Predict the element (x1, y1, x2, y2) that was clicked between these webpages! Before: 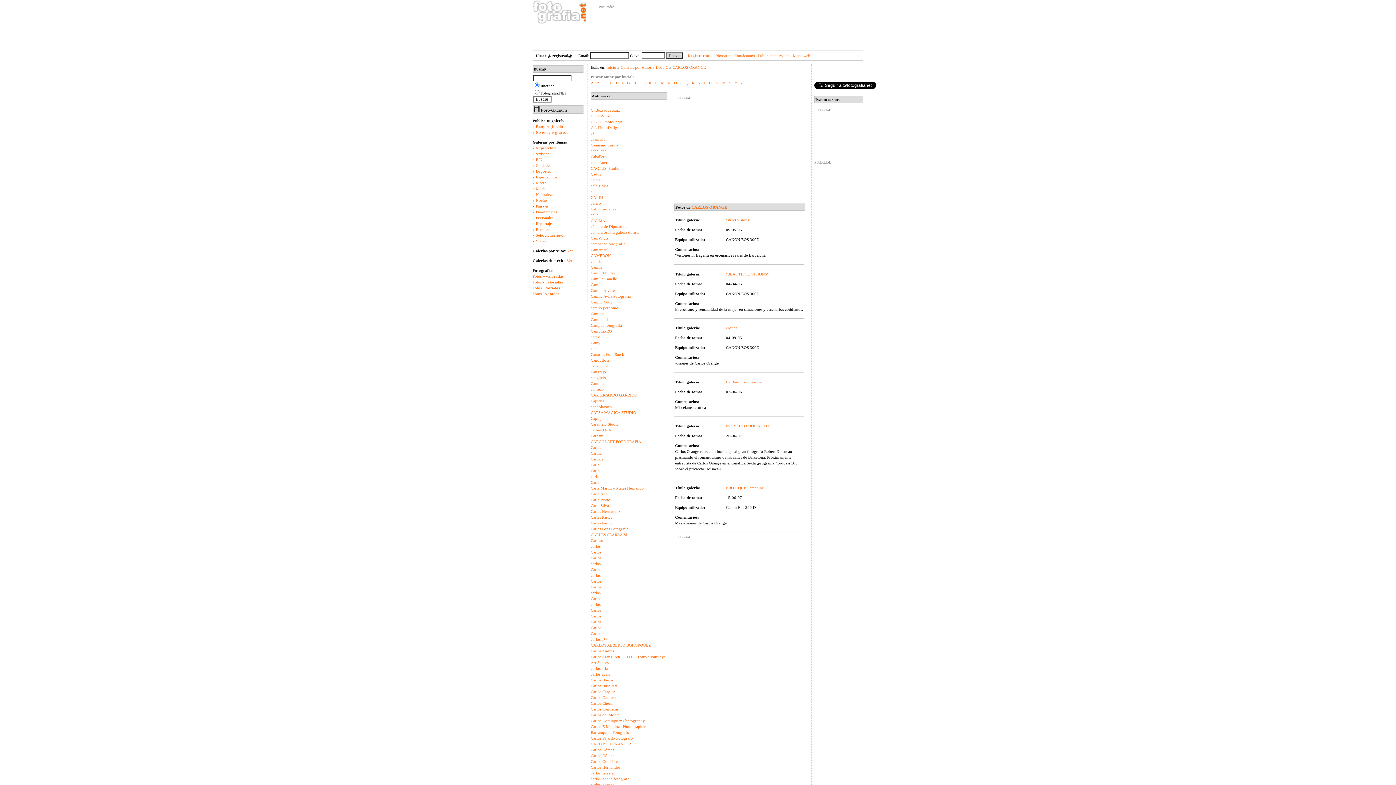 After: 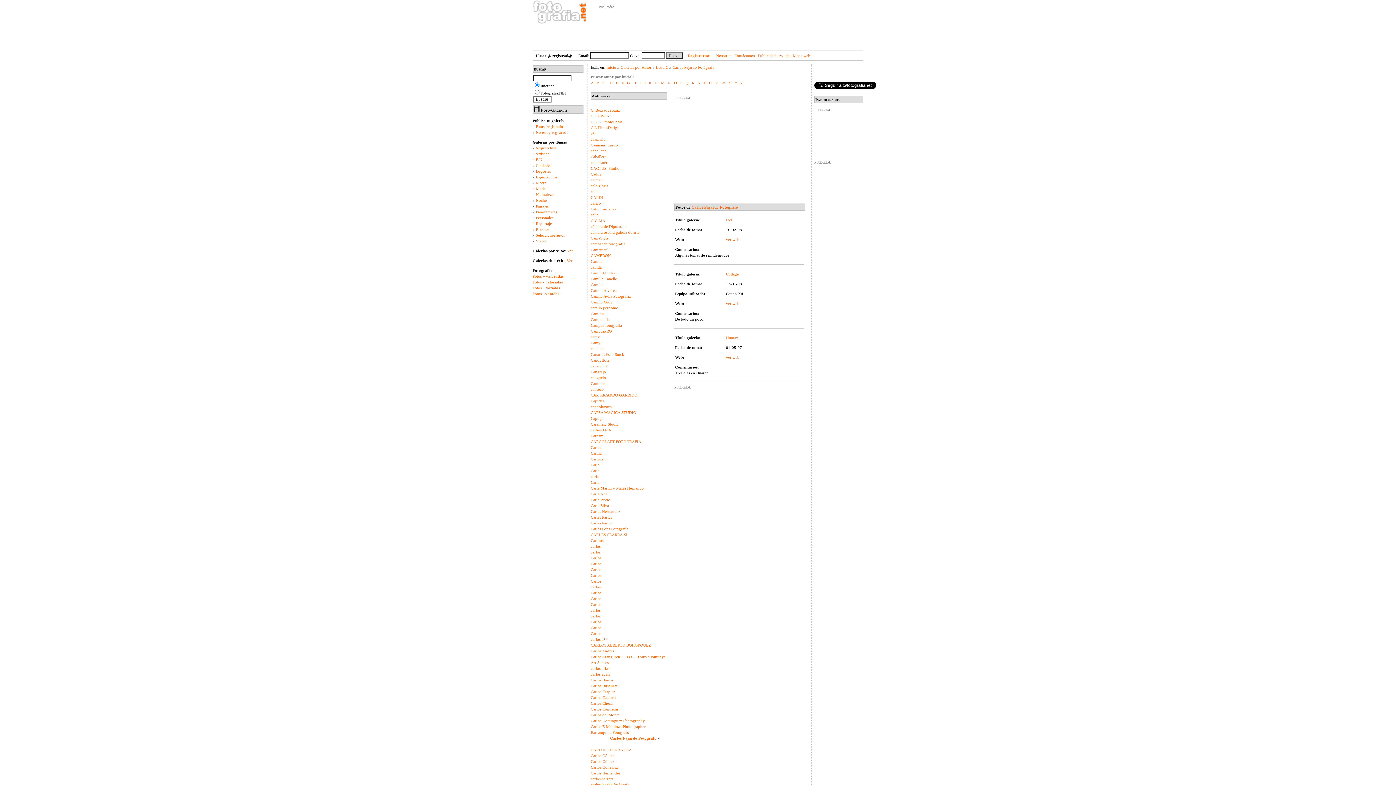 Action: bbox: (590, 736, 633, 740) label: Carlos Fajardo Fotógrafo